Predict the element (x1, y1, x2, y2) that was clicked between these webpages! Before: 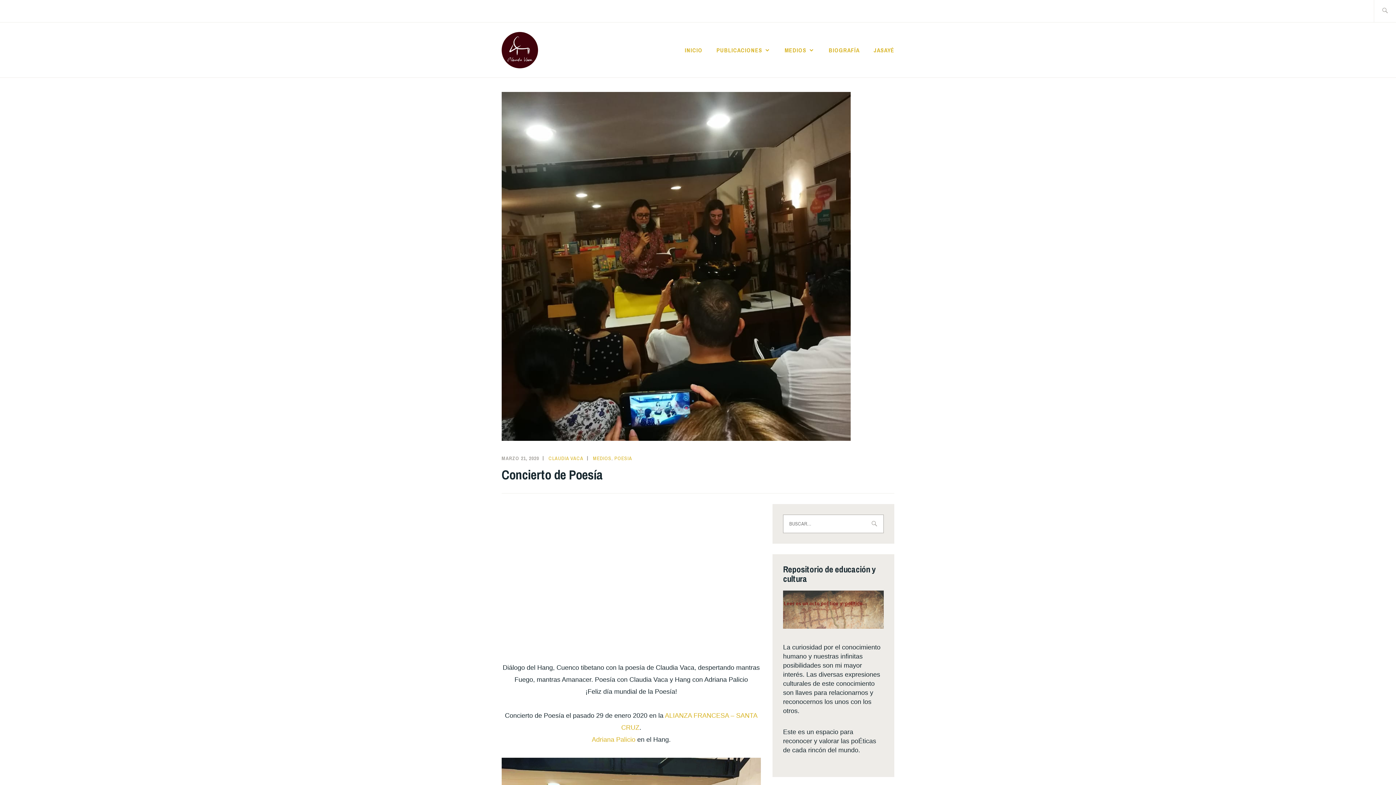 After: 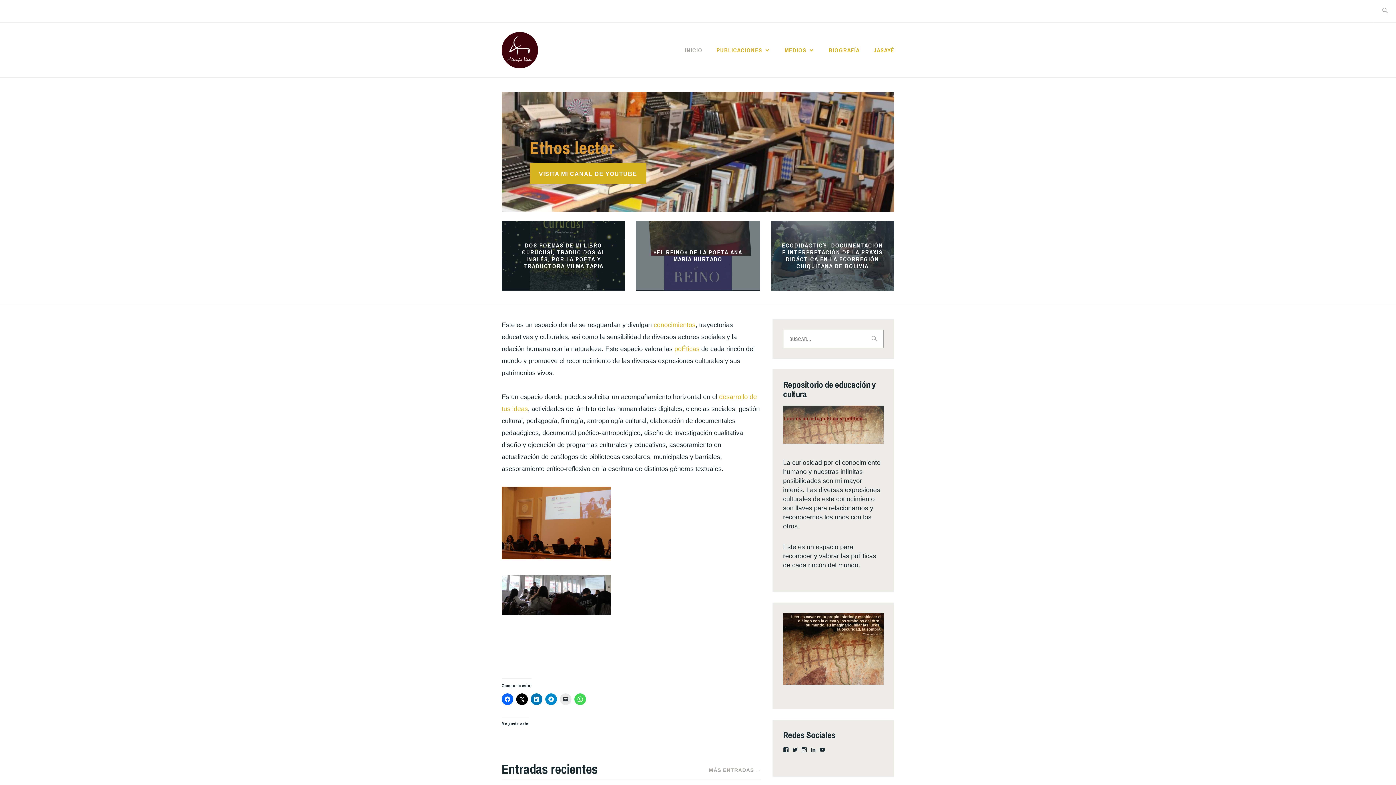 Action: bbox: (684, 44, 702, 55) label: INICIO